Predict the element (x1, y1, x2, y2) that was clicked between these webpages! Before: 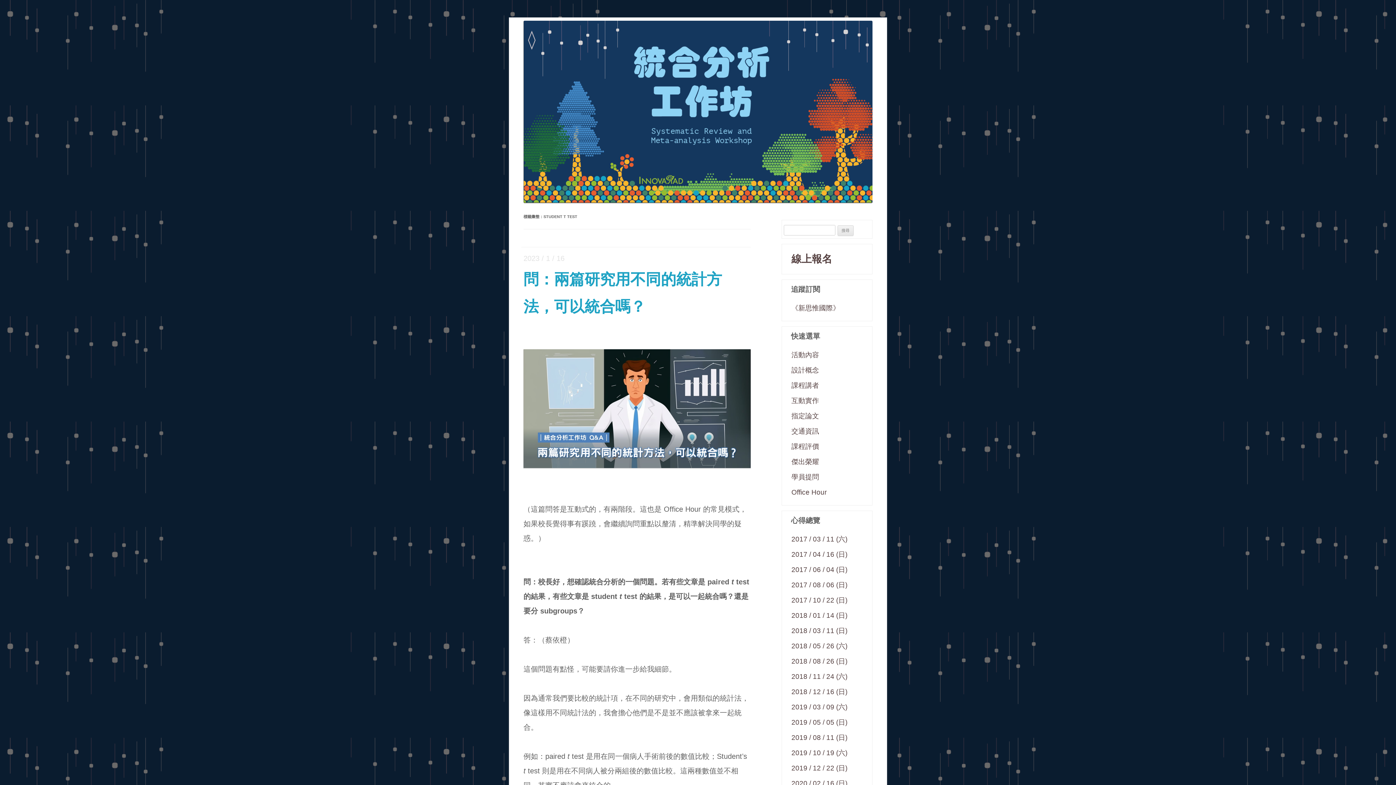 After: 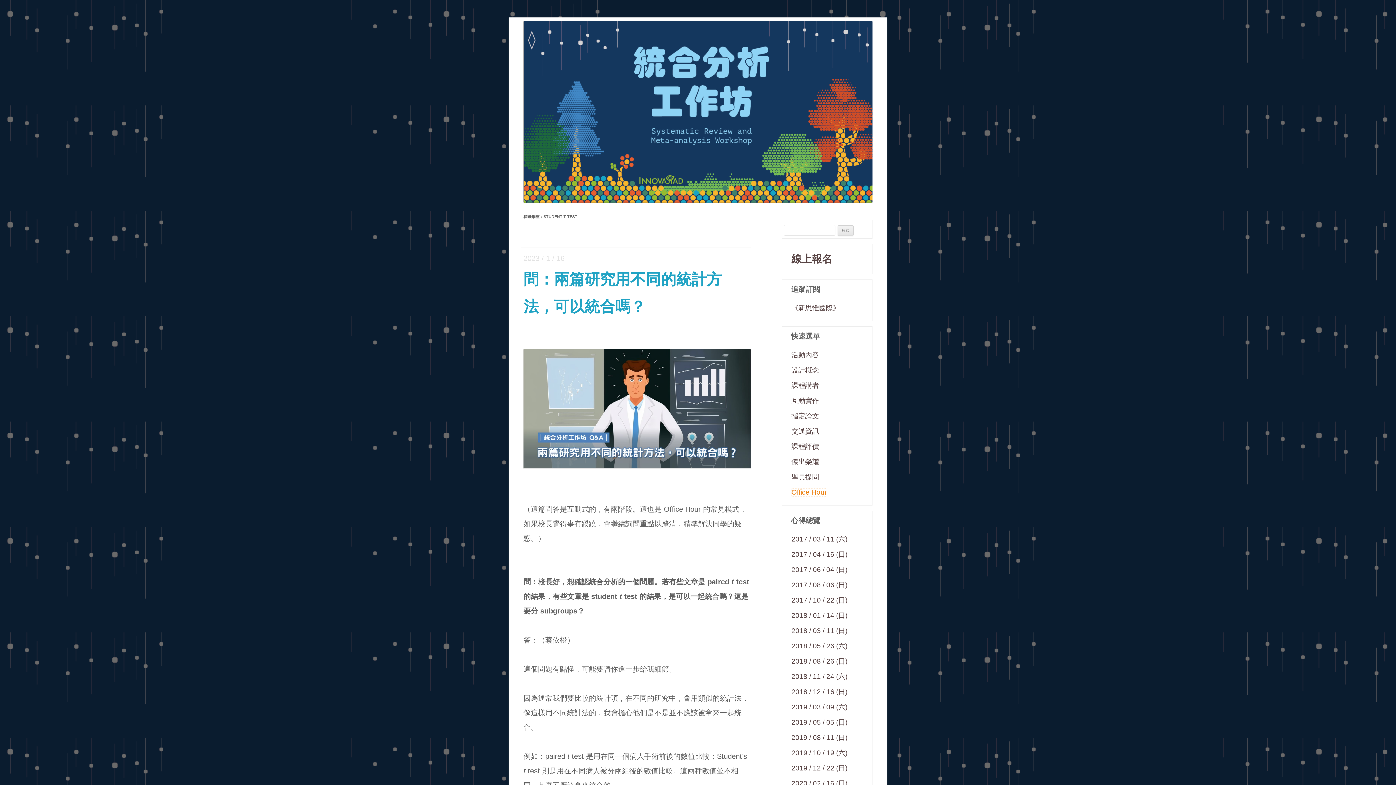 Action: label: Office Hour bbox: (791, 488, 826, 496)